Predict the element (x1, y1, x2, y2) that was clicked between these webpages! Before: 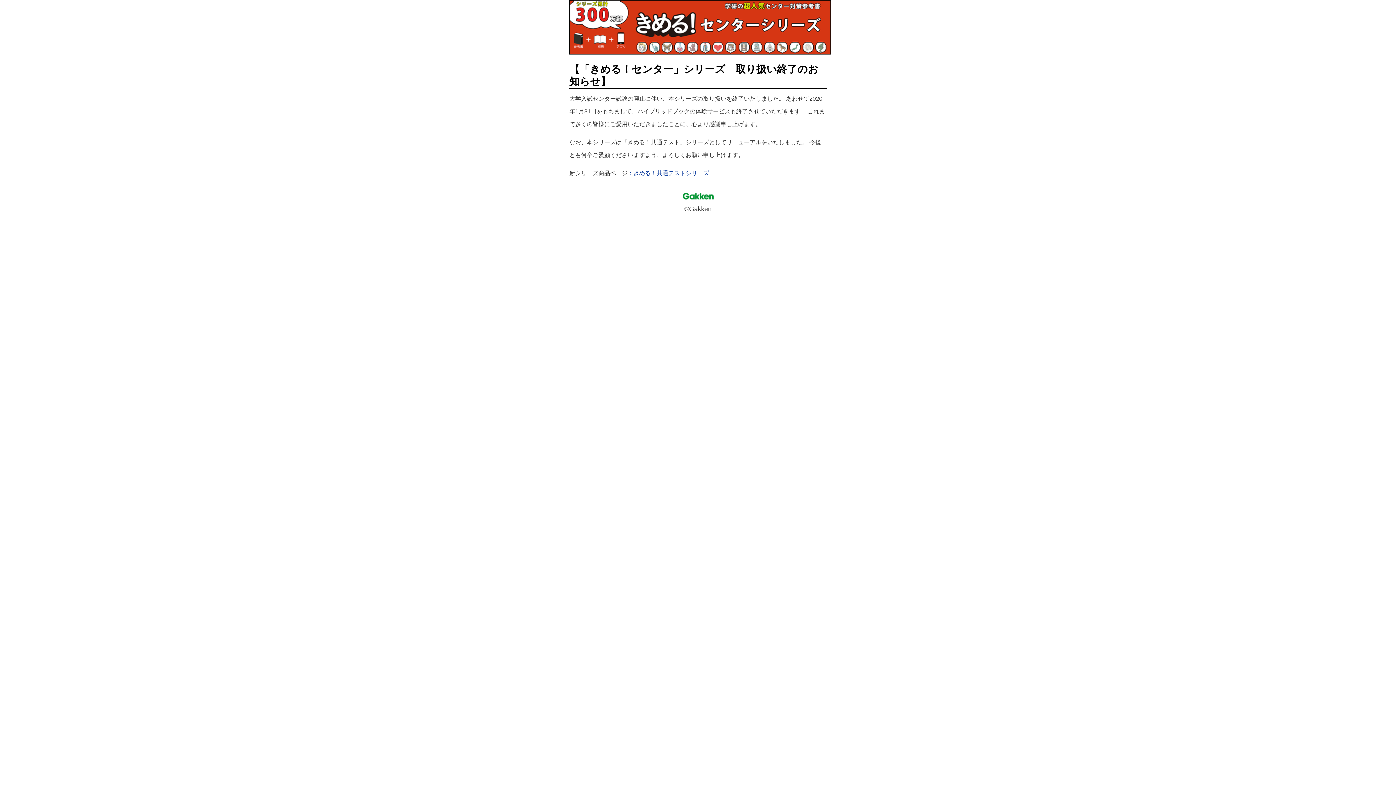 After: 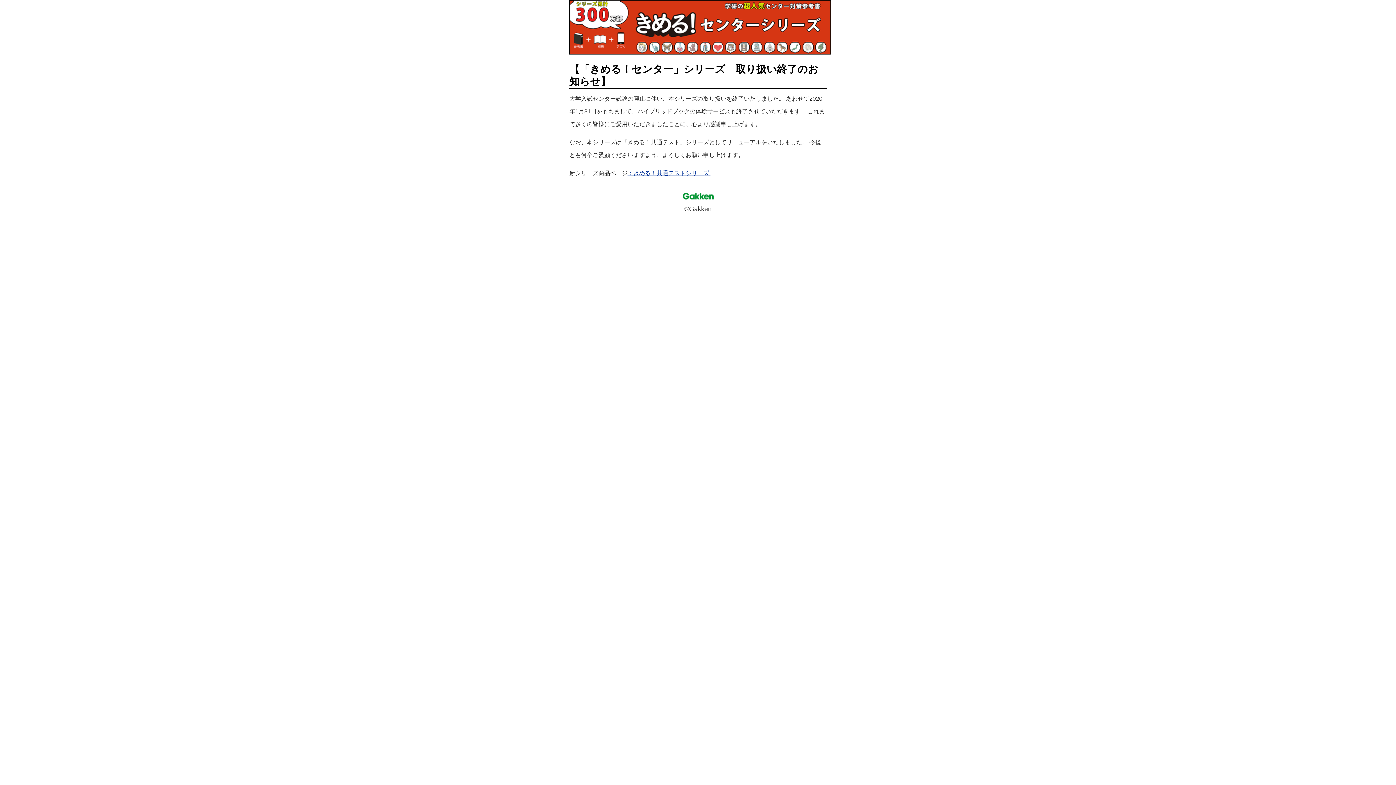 Action: label: ：きめる！共通テストシリーズ  bbox: (627, 170, 710, 176)